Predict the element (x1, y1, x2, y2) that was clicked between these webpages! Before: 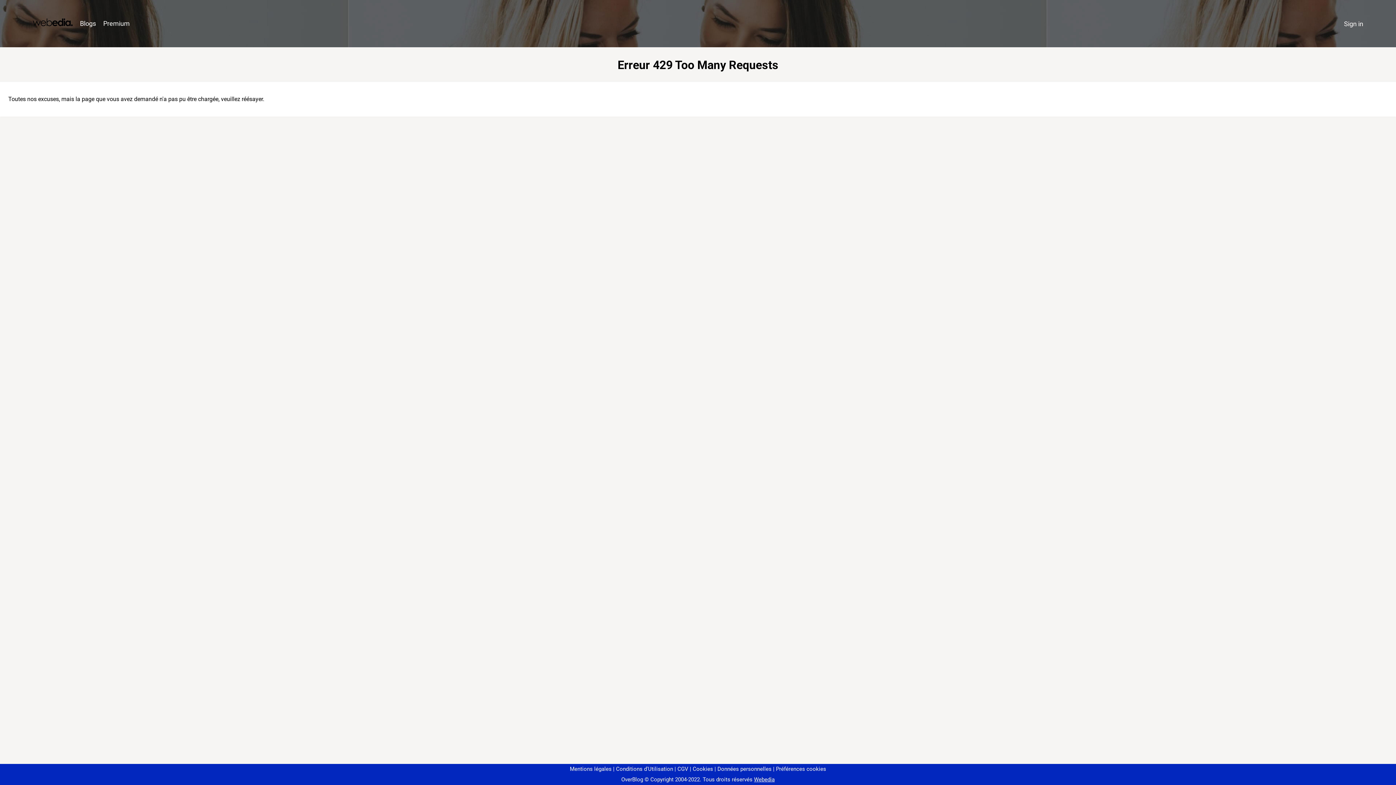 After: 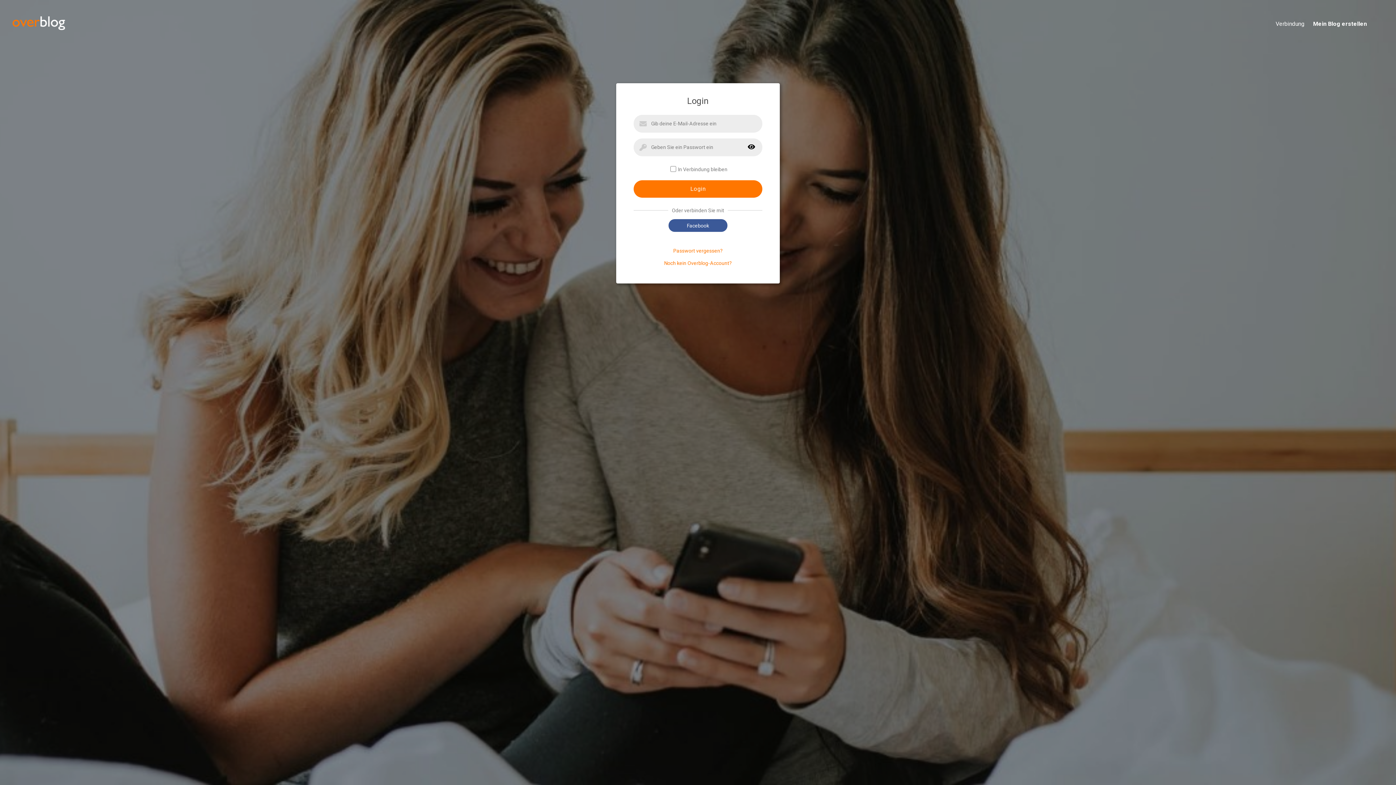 Action: bbox: (1340, 16, 1367, 31) label: Sign in